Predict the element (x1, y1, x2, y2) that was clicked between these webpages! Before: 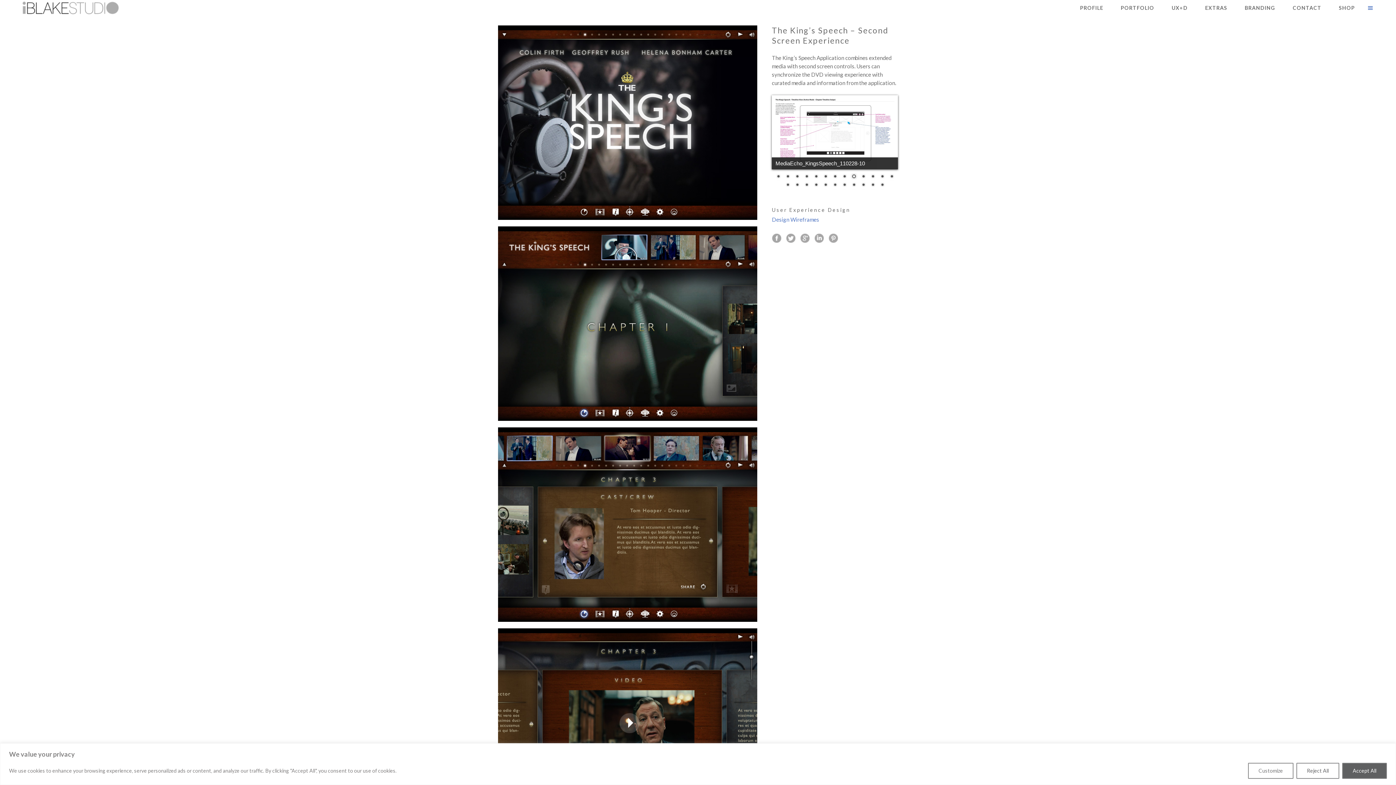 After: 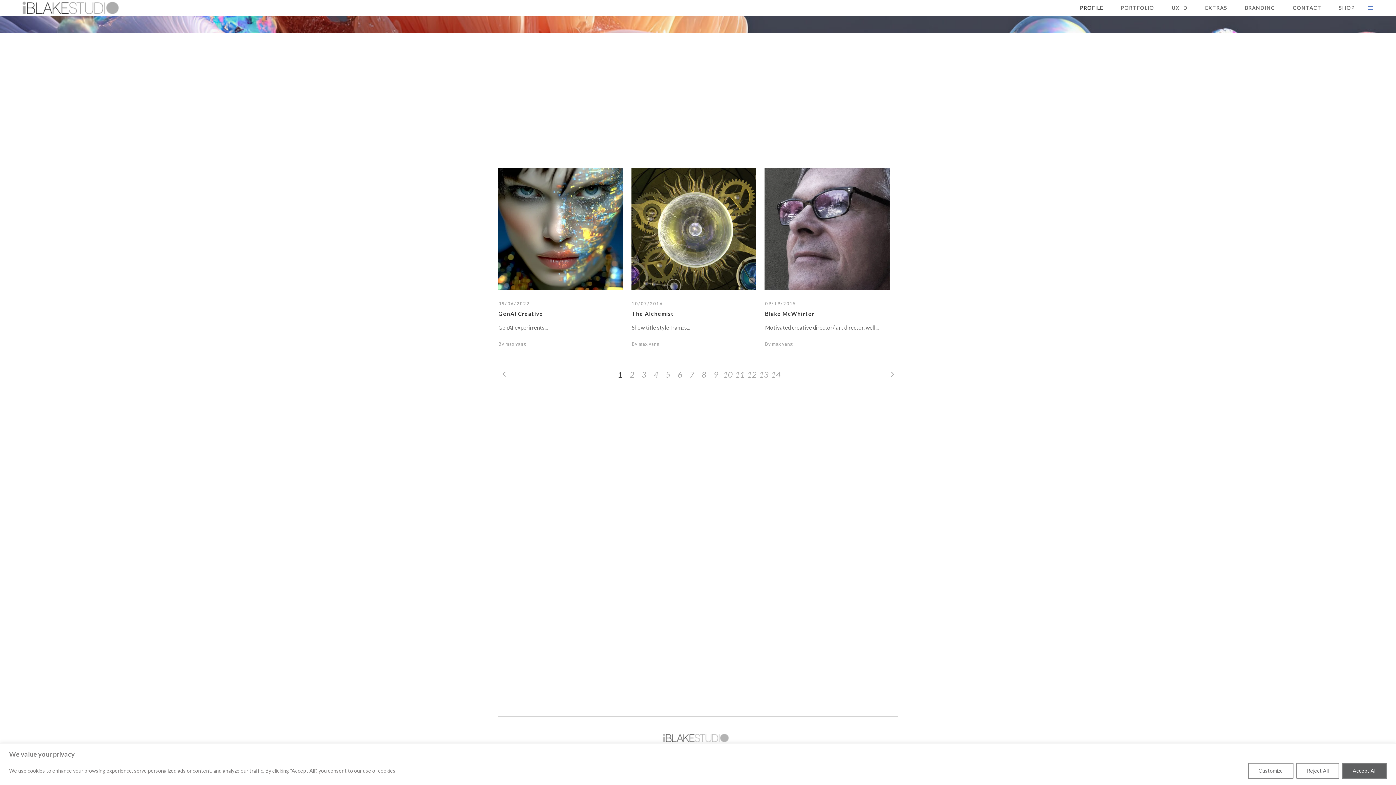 Action: bbox: (1071, 0, 1112, 15) label: PROFILE